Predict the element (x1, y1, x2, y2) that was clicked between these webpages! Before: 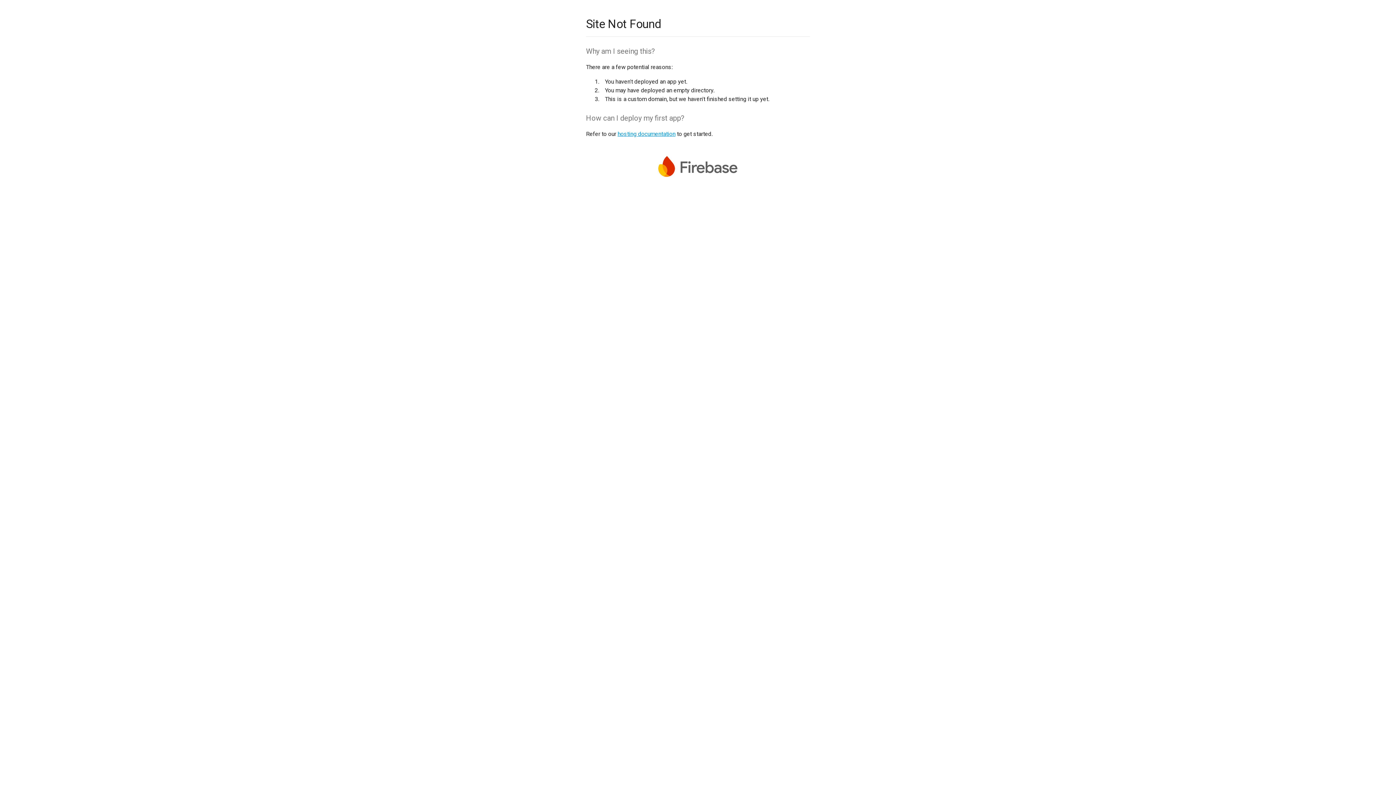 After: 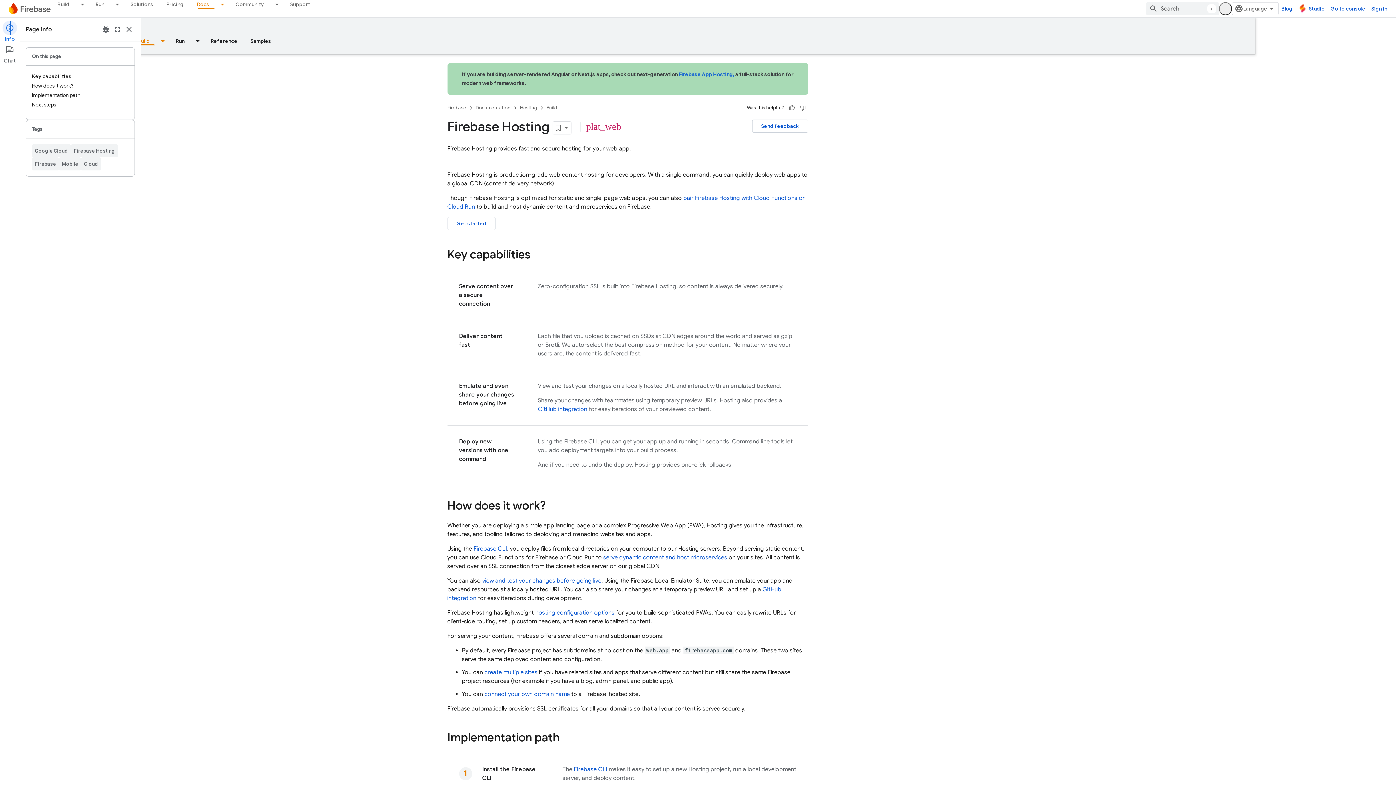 Action: bbox: (617, 130, 675, 137) label: hosting documentation